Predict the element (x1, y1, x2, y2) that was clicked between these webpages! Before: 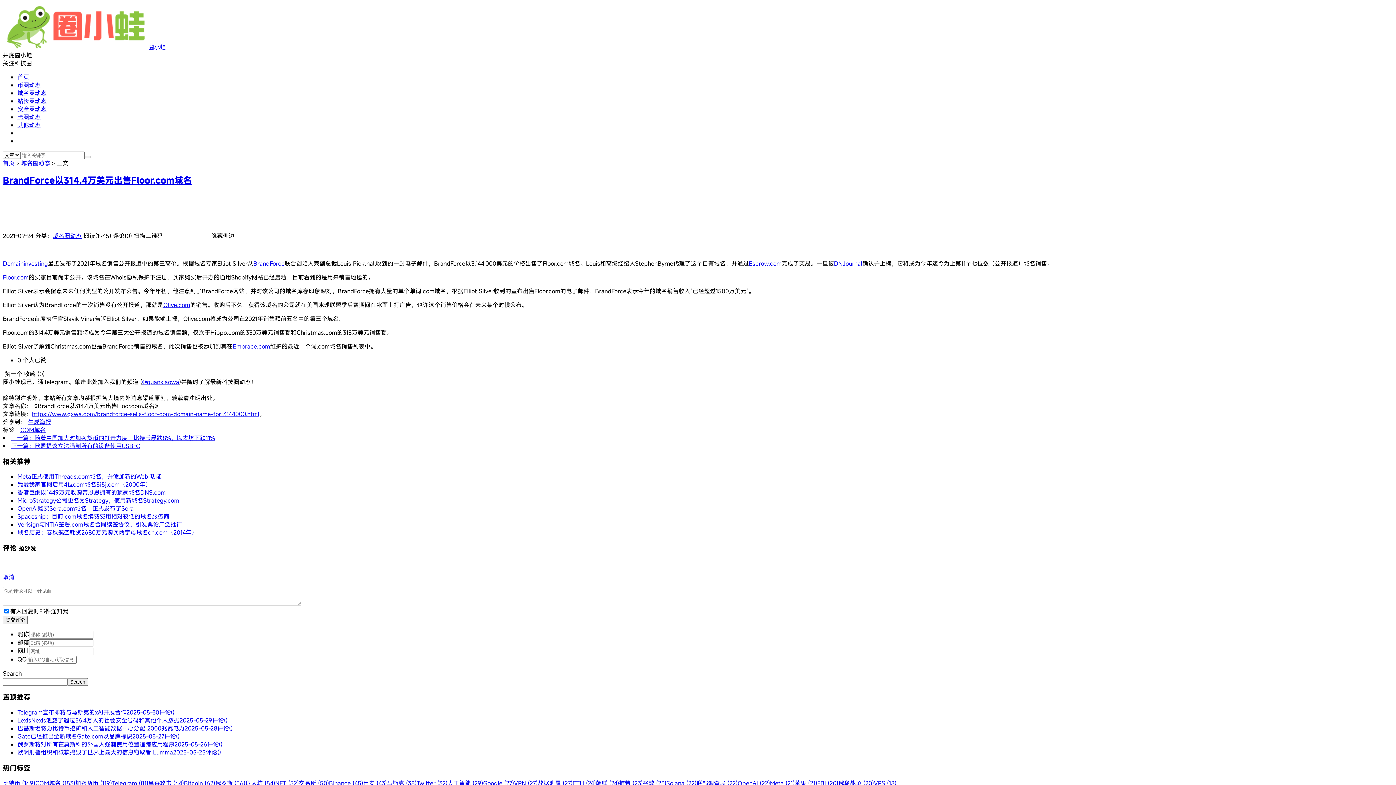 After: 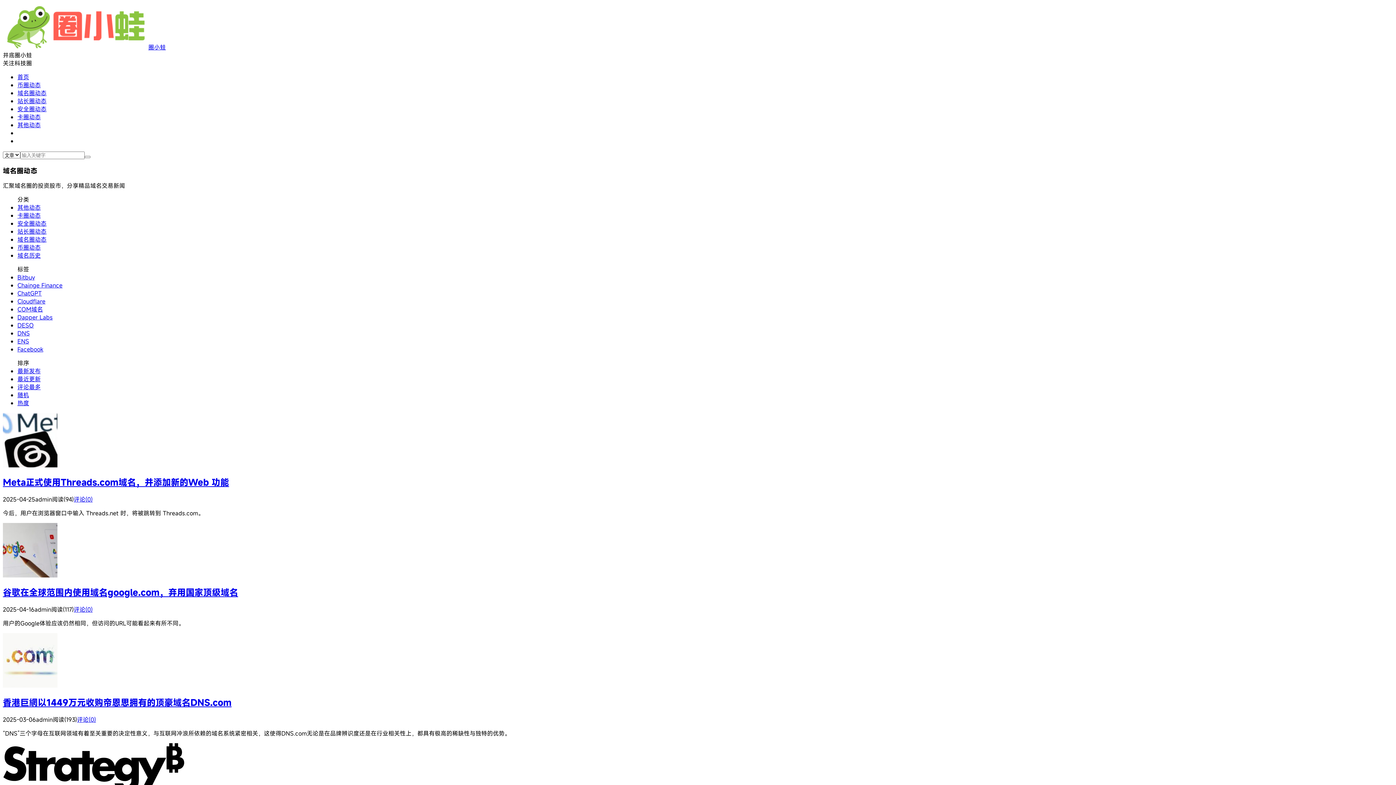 Action: label: 域名圈动态 bbox: (52, 231, 81, 239)